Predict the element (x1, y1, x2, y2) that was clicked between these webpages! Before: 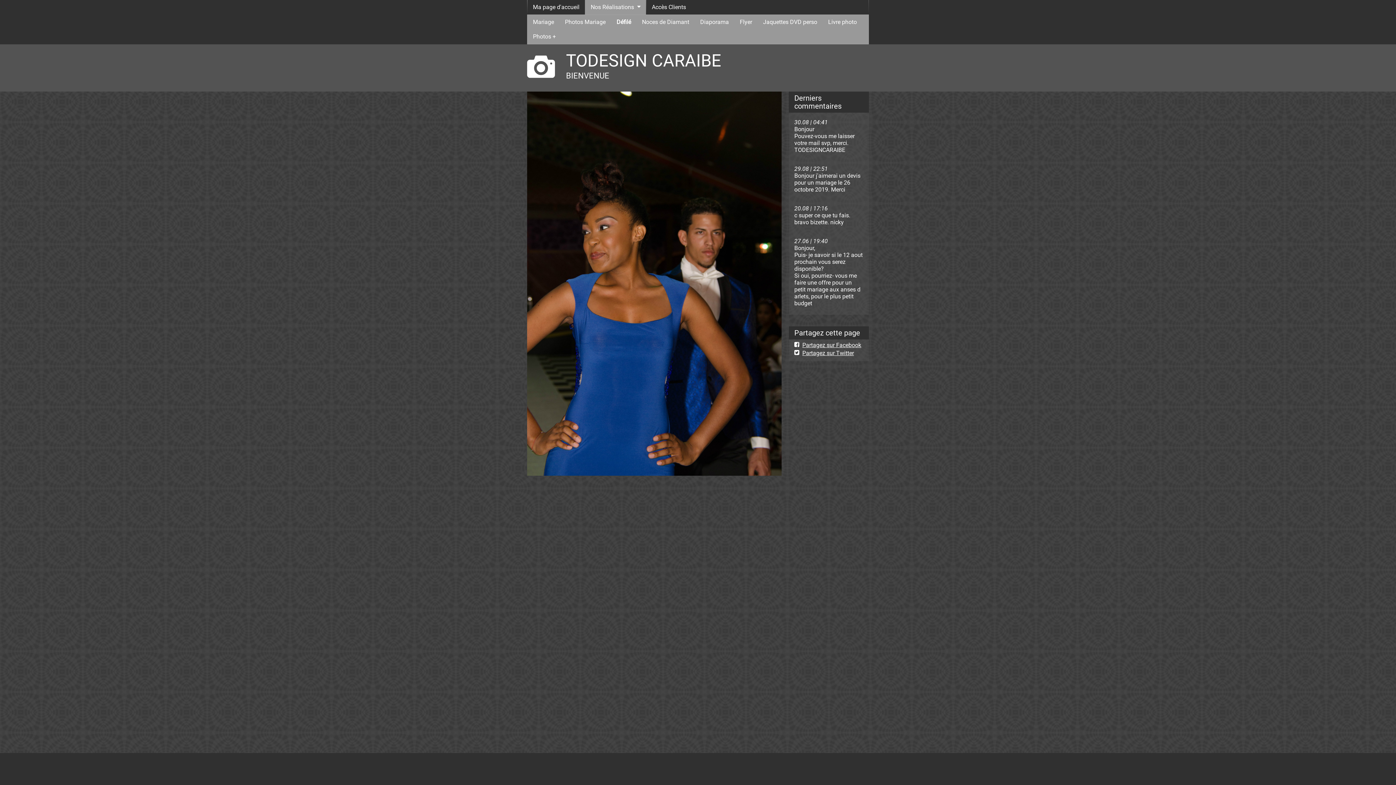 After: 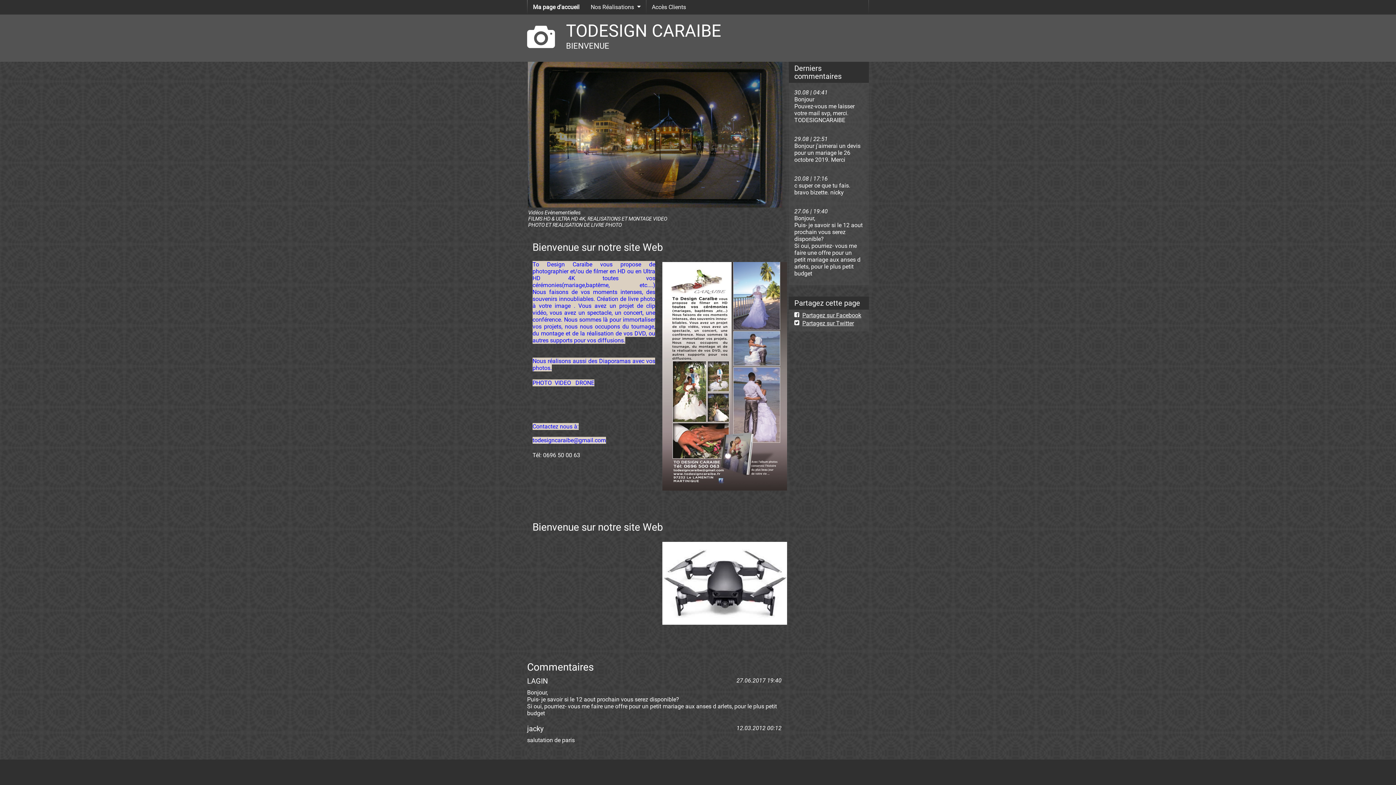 Action: bbox: (566, 48, 721, 72) label: TODESIGN CARAIBE